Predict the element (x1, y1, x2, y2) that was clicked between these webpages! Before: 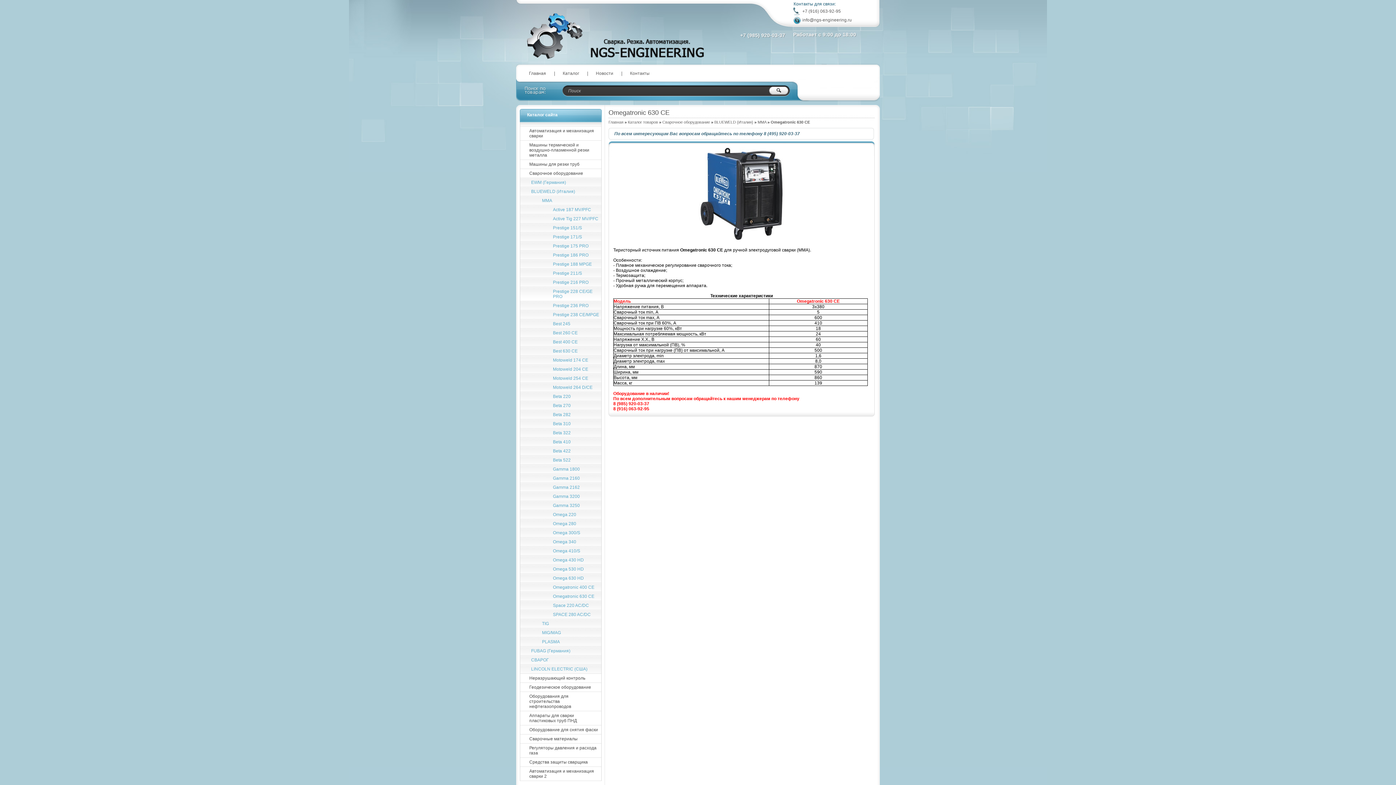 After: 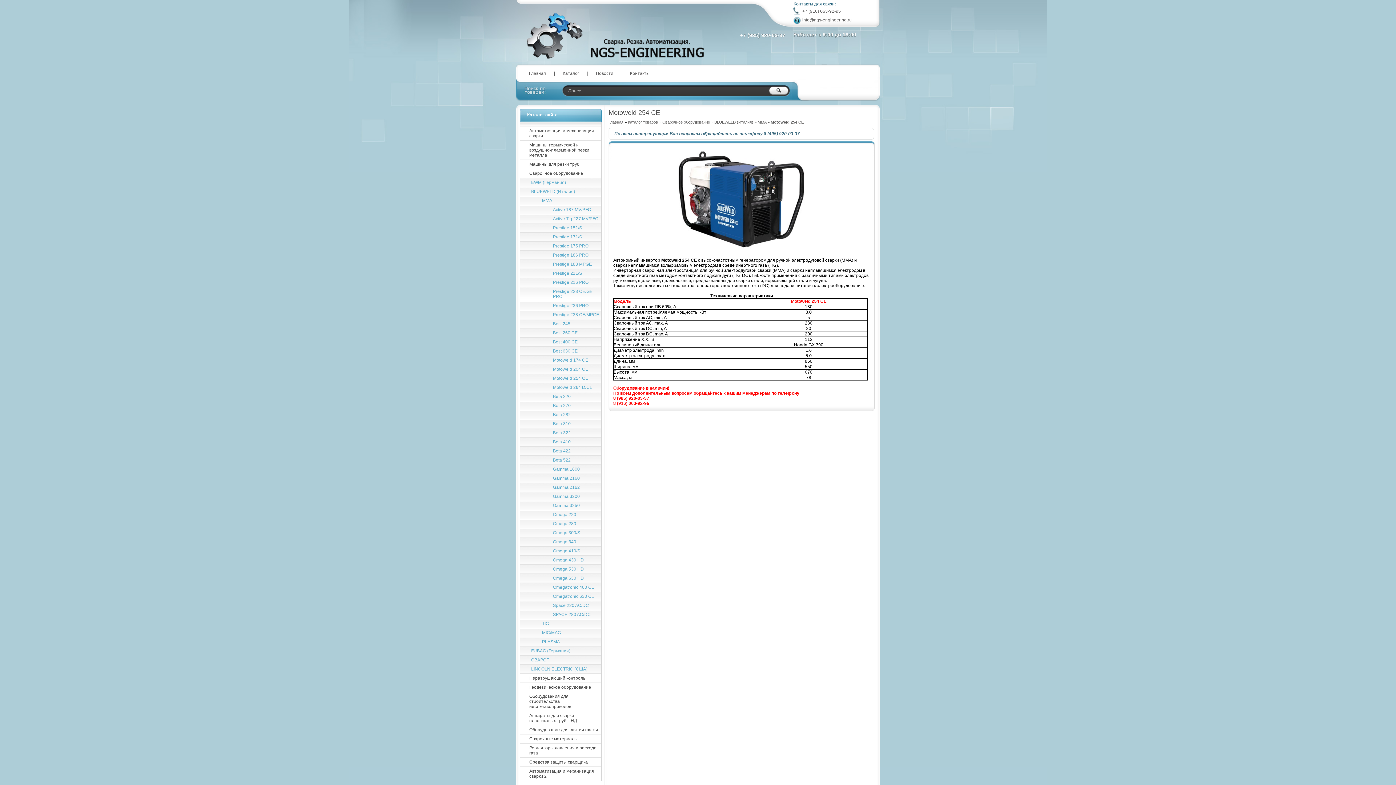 Action: bbox: (520, 374, 601, 382) label: Motoweld 254 CE